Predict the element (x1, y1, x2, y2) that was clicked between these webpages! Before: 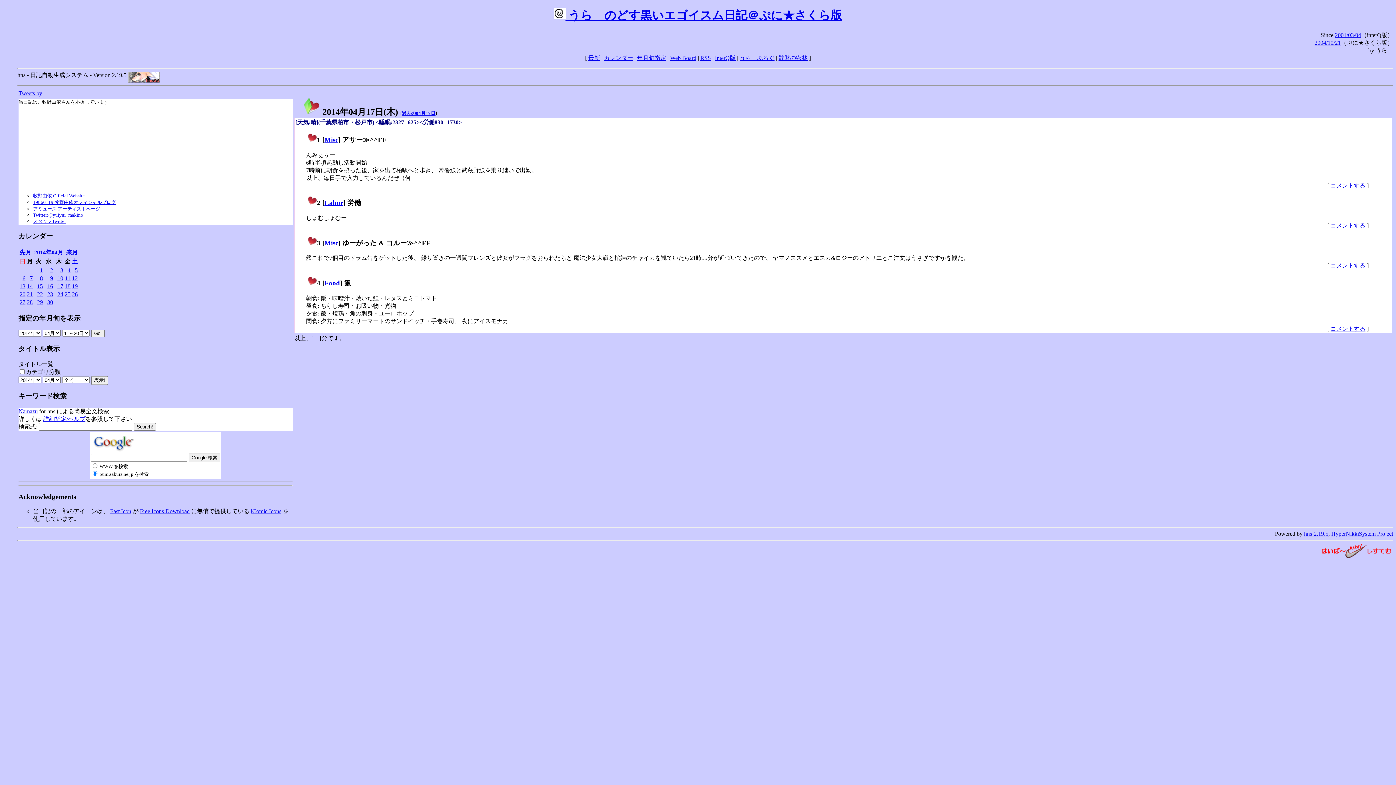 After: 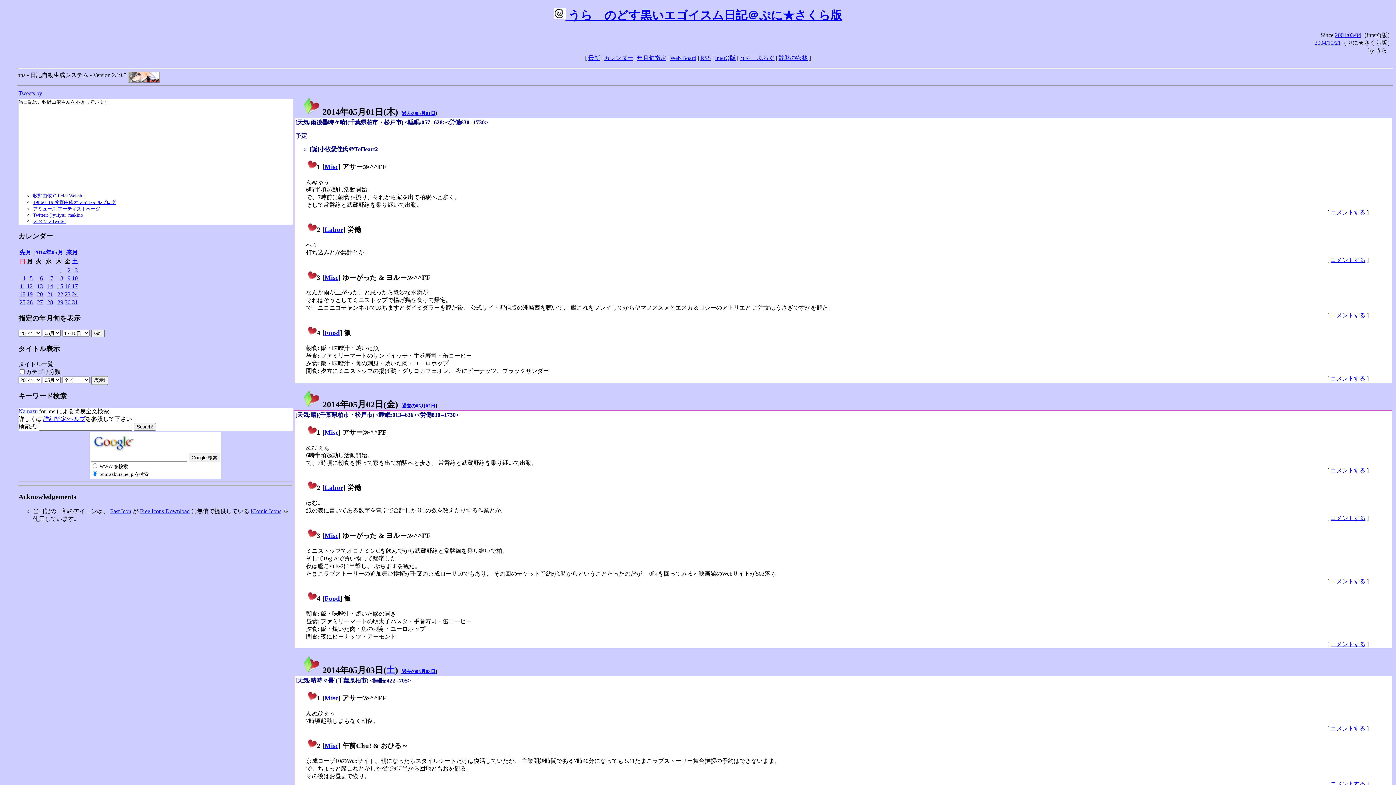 Action: label: 来月 bbox: (66, 249, 77, 255)